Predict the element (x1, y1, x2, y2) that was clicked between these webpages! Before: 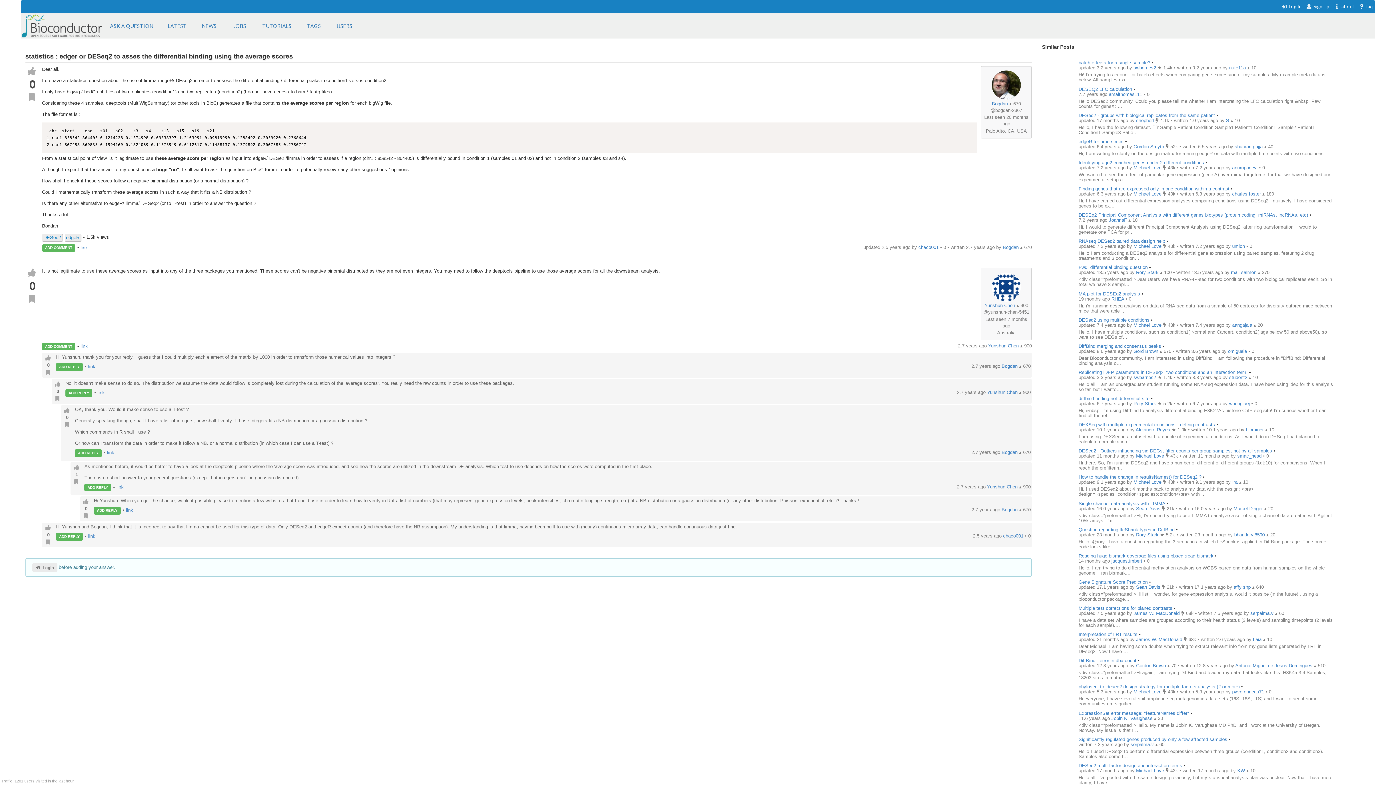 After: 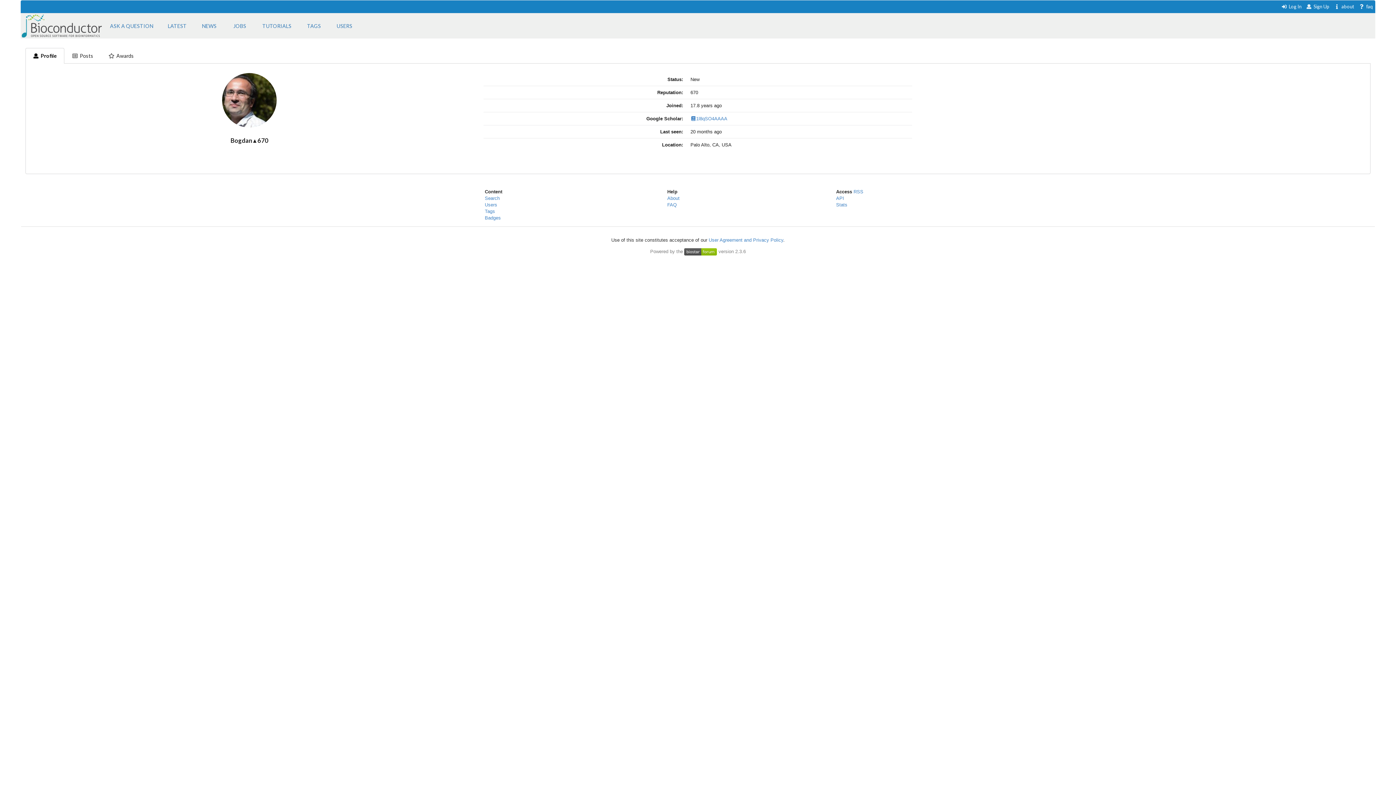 Action: label: Bogdan bbox: (992, 101, 1008, 106)